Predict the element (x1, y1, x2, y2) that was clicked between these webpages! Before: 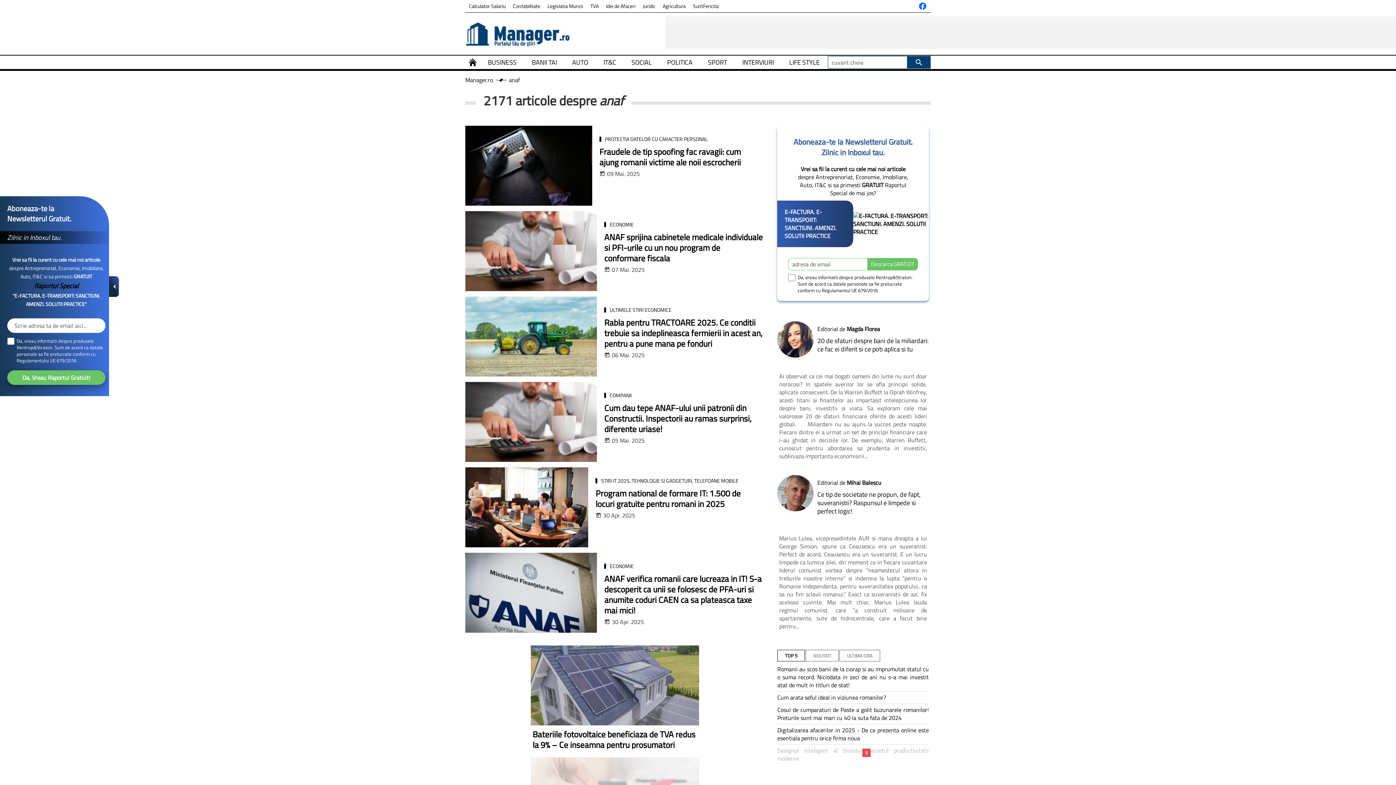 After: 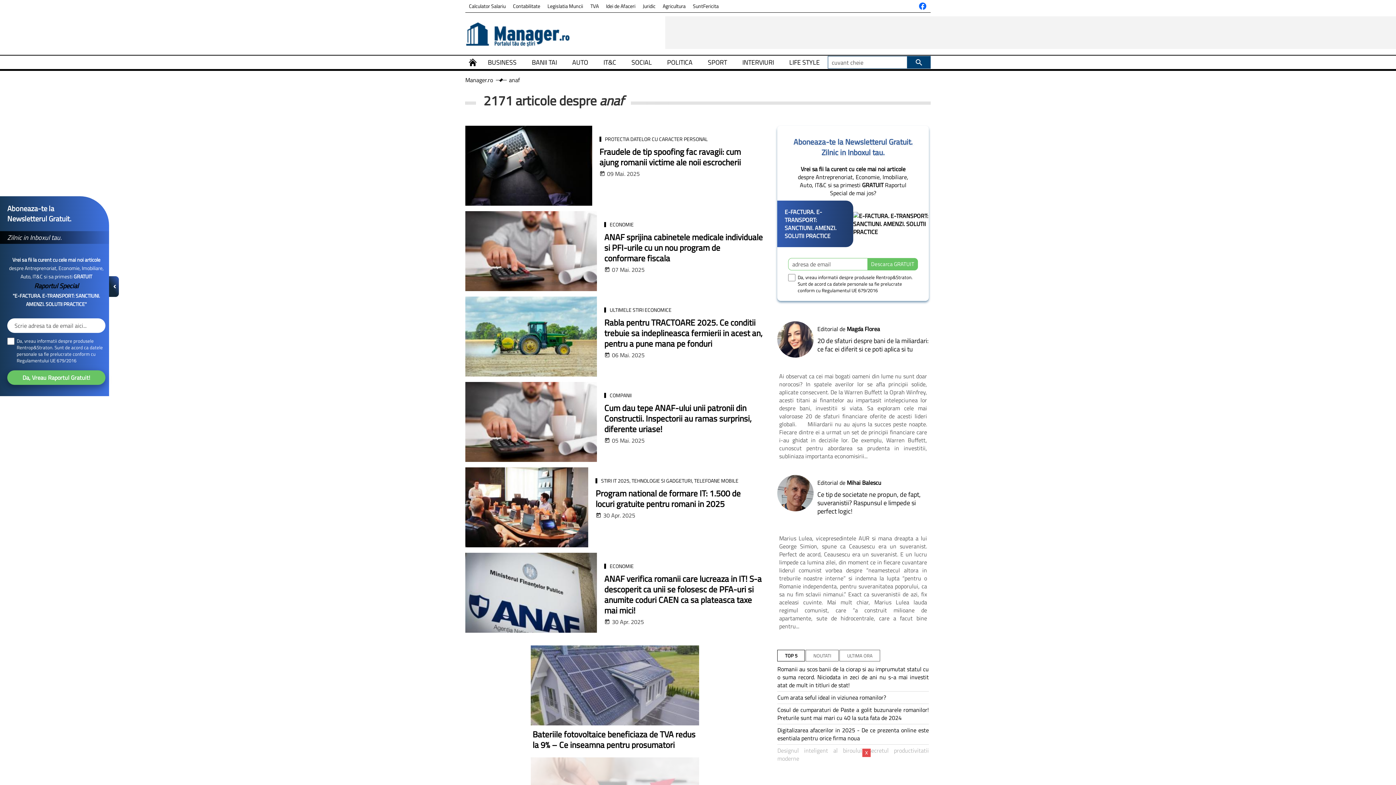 Action: label: TOP 5 bbox: (777, 650, 805, 661)